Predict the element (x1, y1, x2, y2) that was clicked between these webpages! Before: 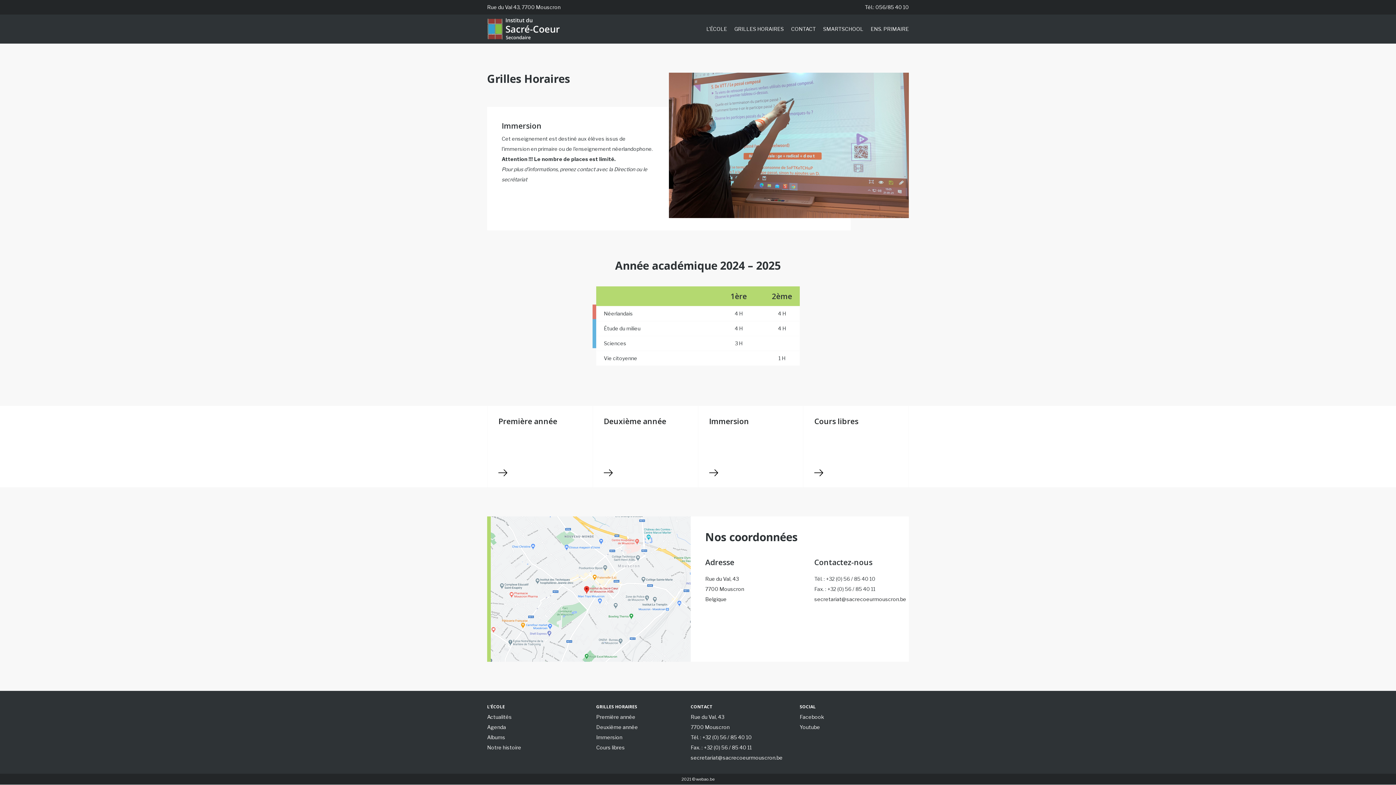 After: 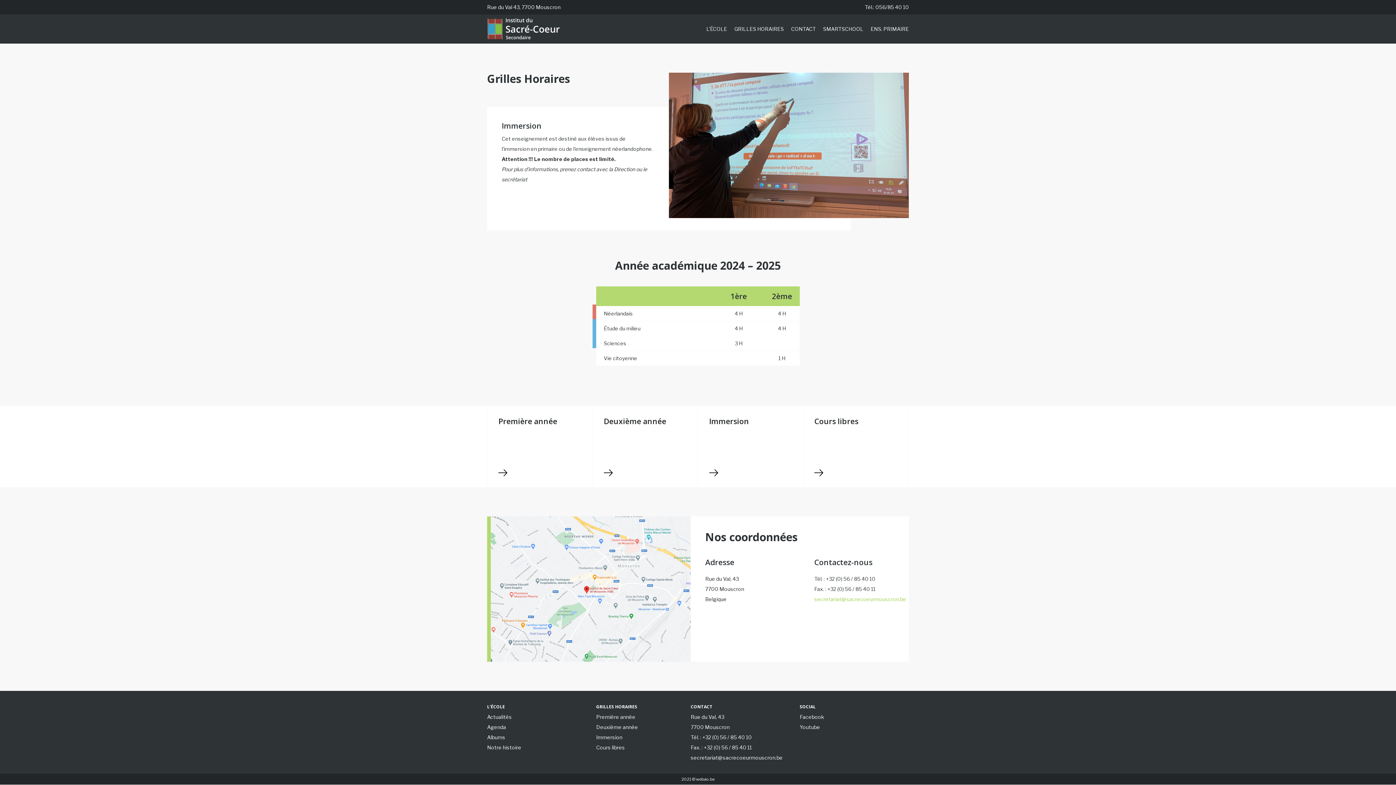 Action: label: secretariat@sacrecoeurmouscron.be bbox: (814, 596, 906, 602)